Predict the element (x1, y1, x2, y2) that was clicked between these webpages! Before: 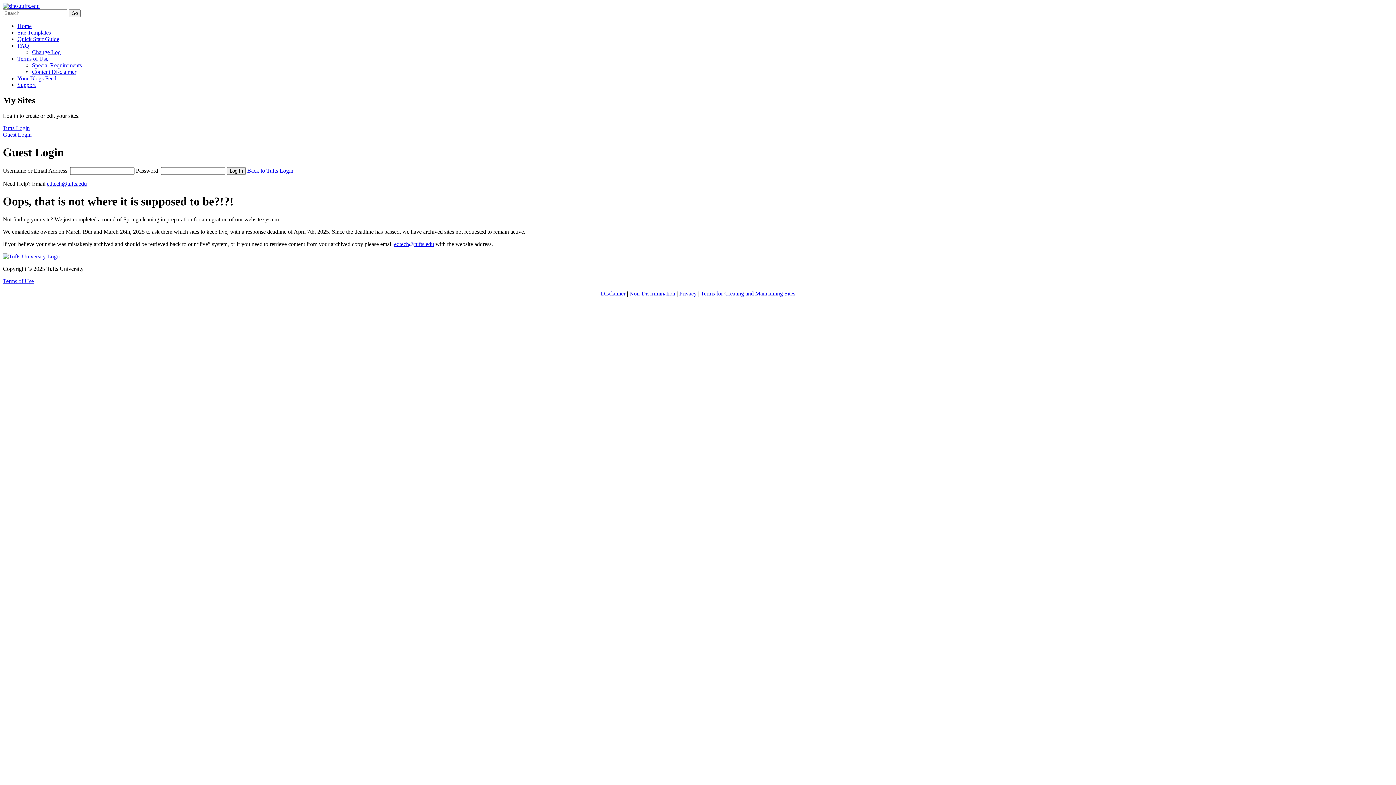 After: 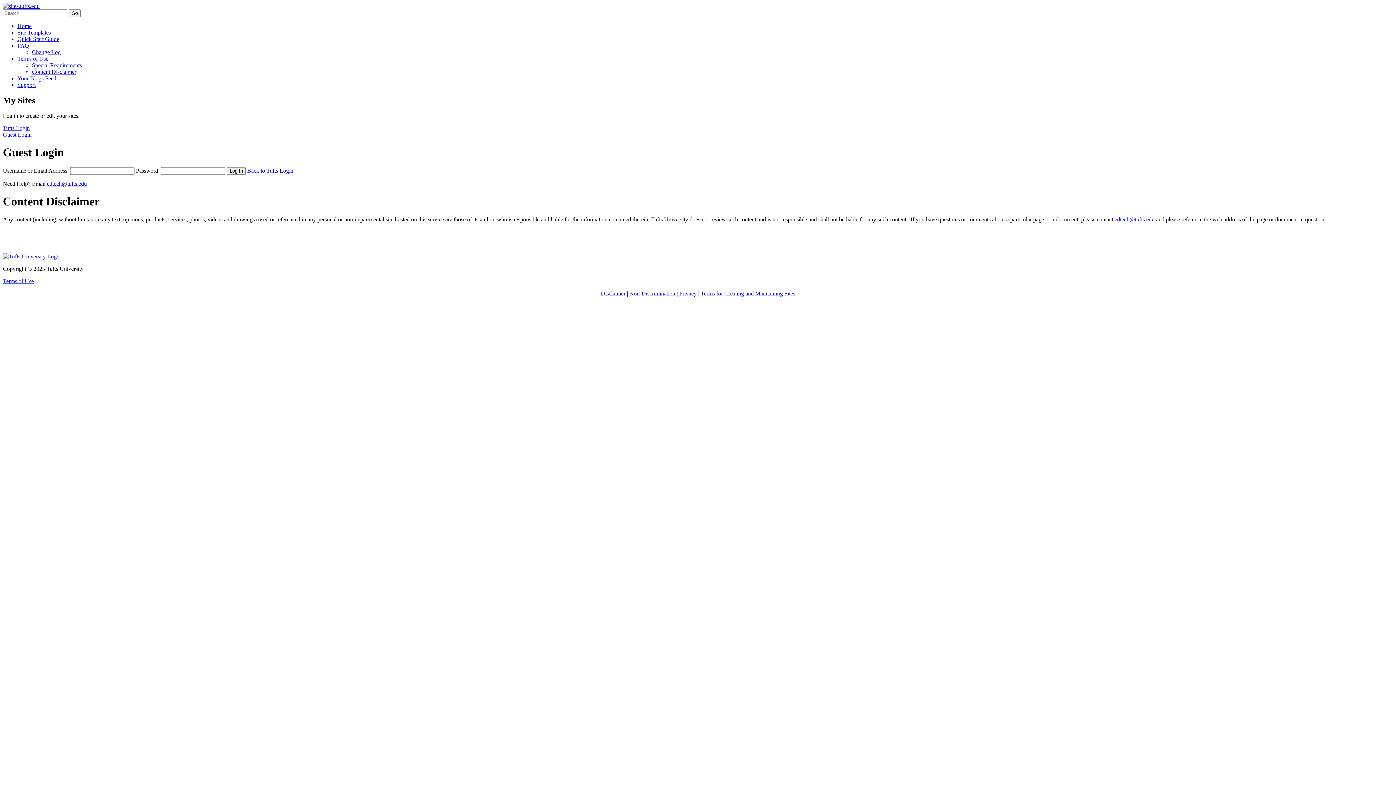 Action: bbox: (600, 290, 625, 296) label: Disclaimer